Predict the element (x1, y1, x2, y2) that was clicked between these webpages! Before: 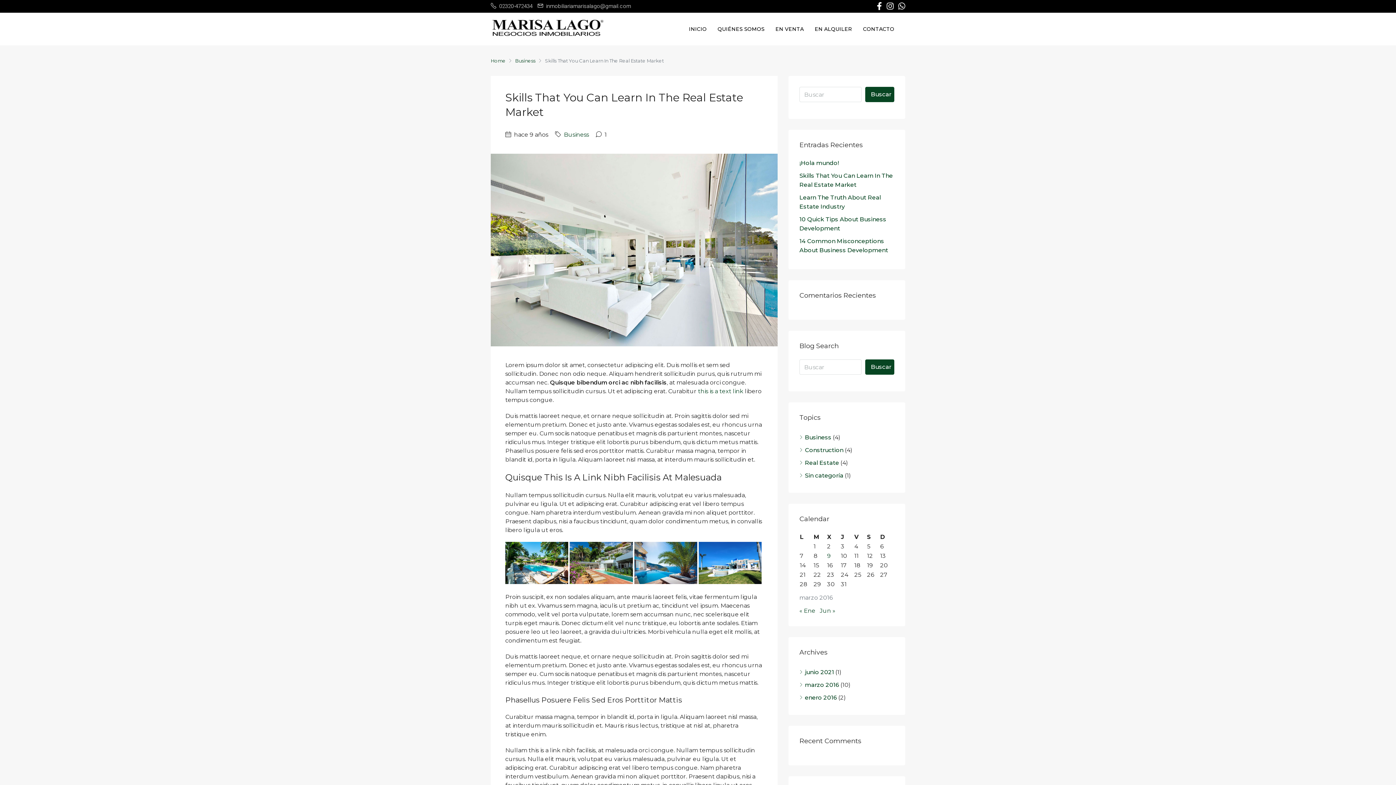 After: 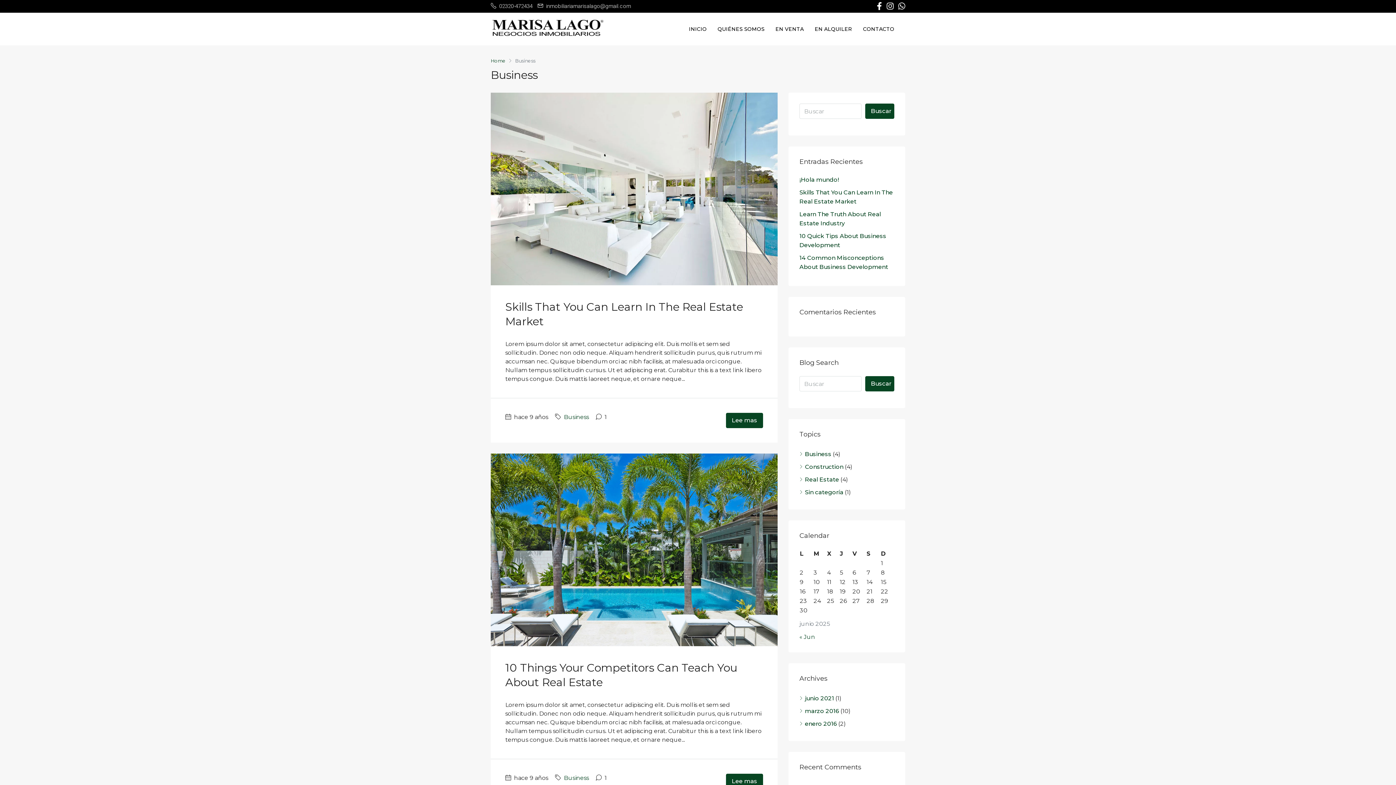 Action: label: Business bbox: (515, 56, 535, 65)